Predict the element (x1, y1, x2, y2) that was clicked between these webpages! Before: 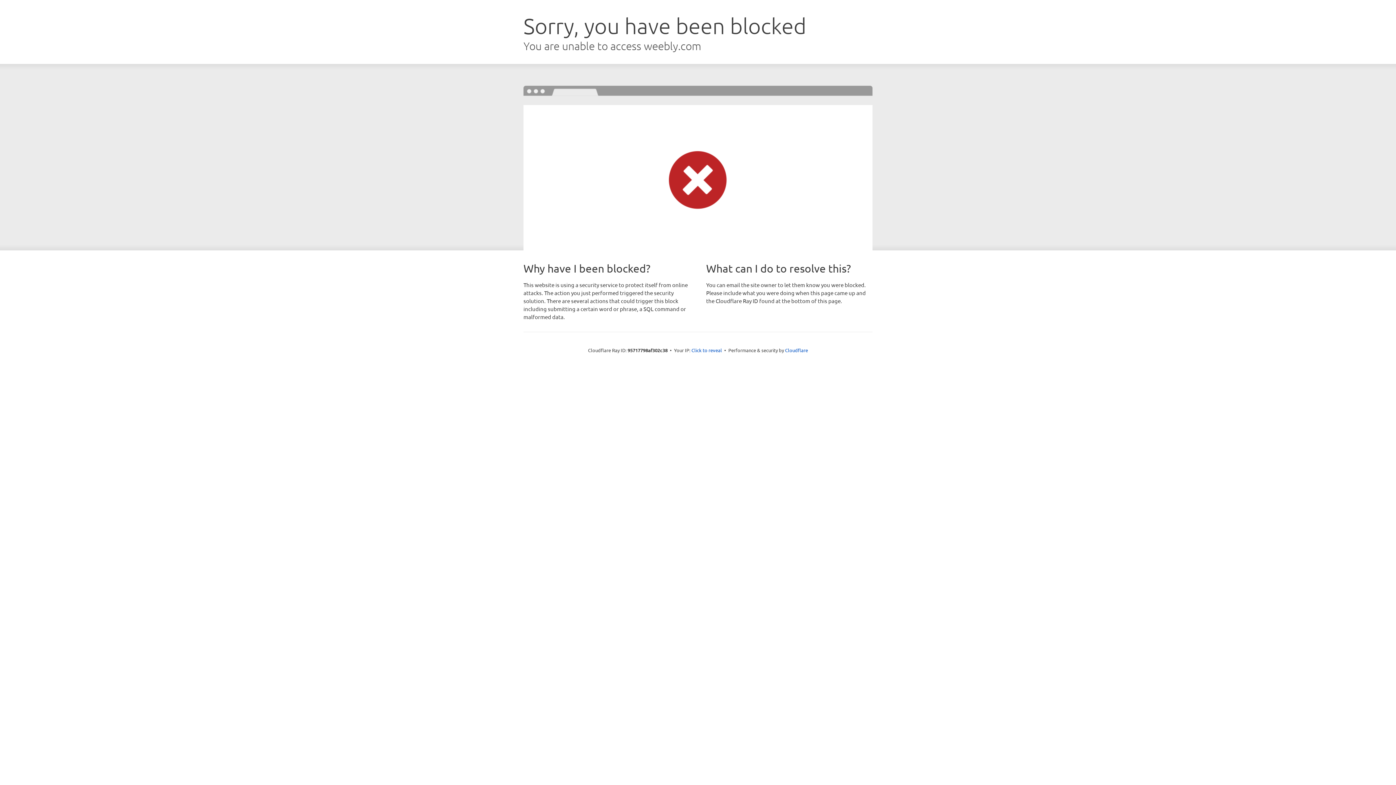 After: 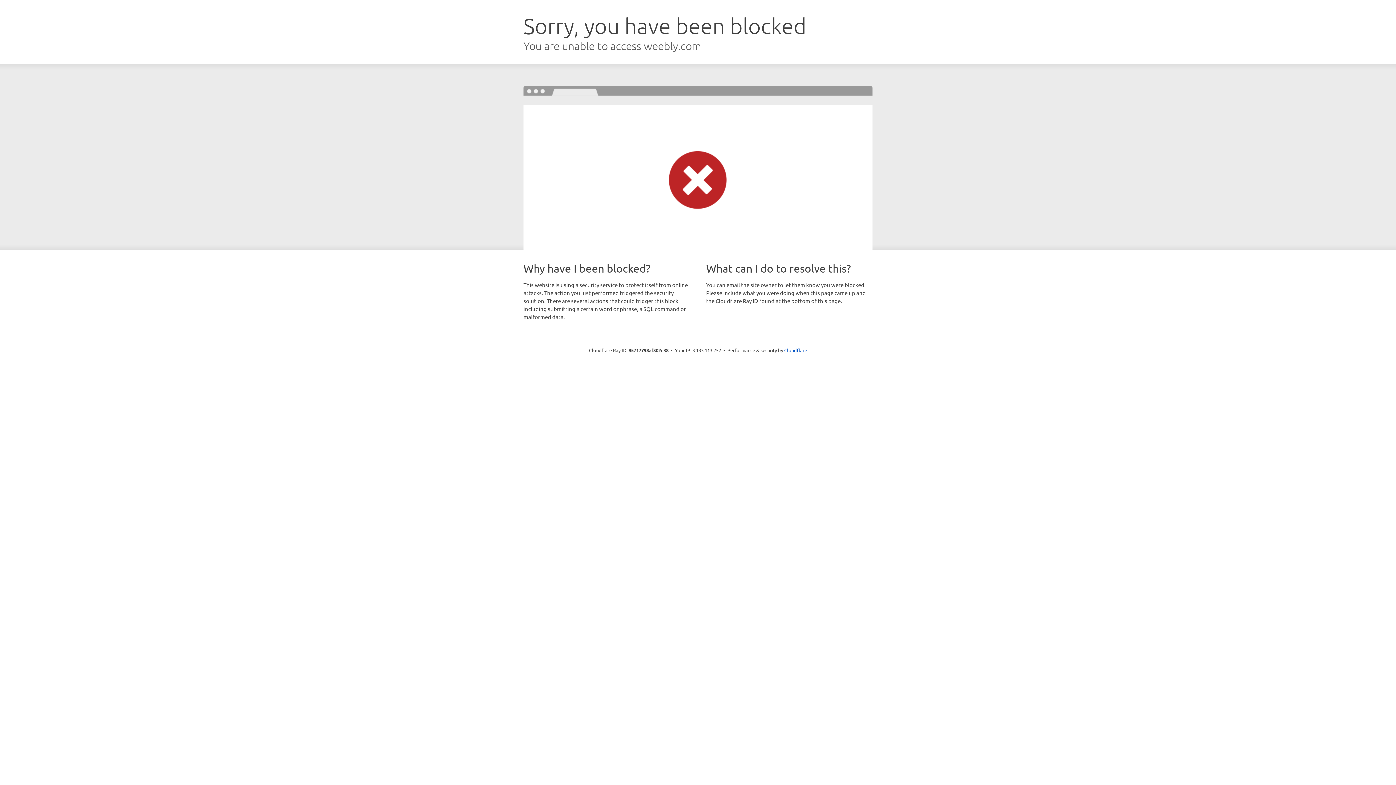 Action: bbox: (691, 346, 722, 353) label: Click to reveal